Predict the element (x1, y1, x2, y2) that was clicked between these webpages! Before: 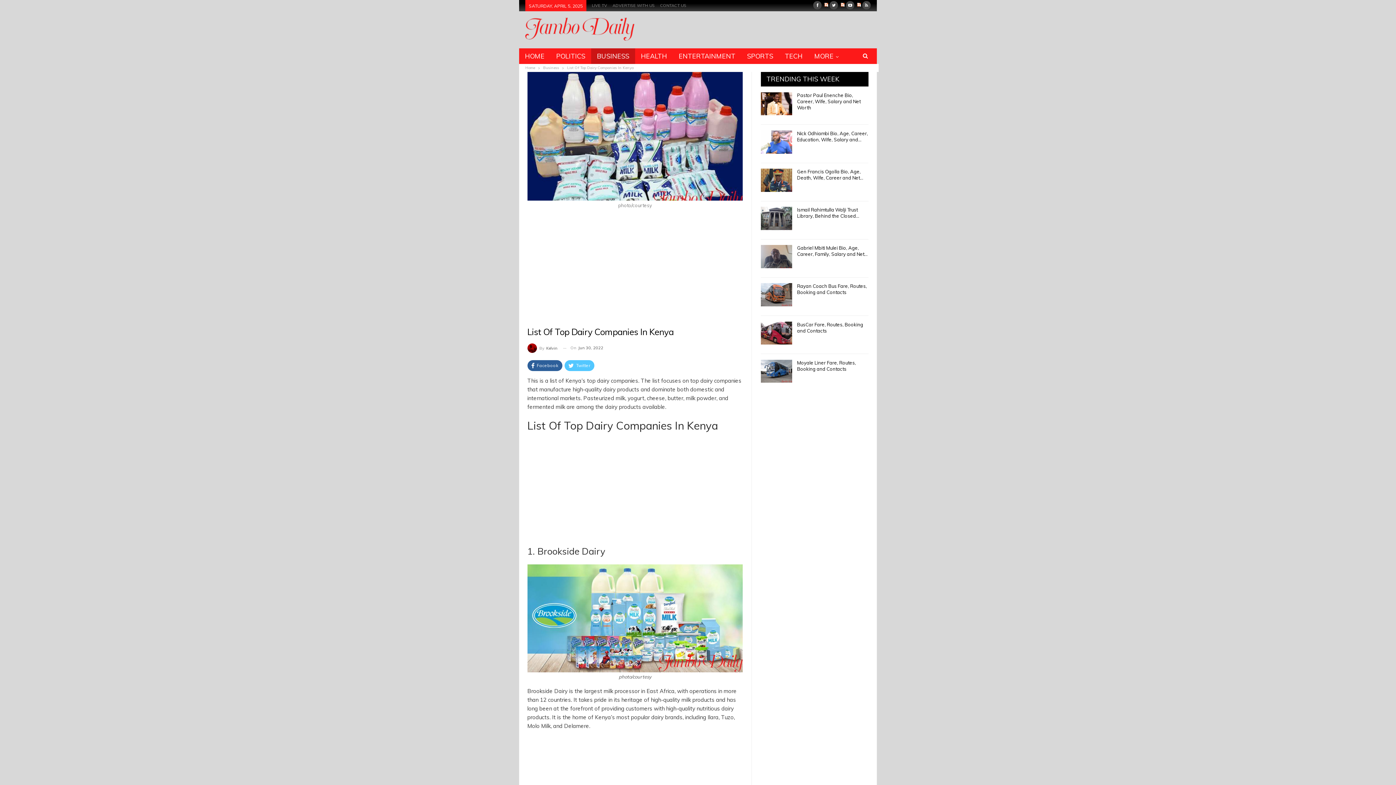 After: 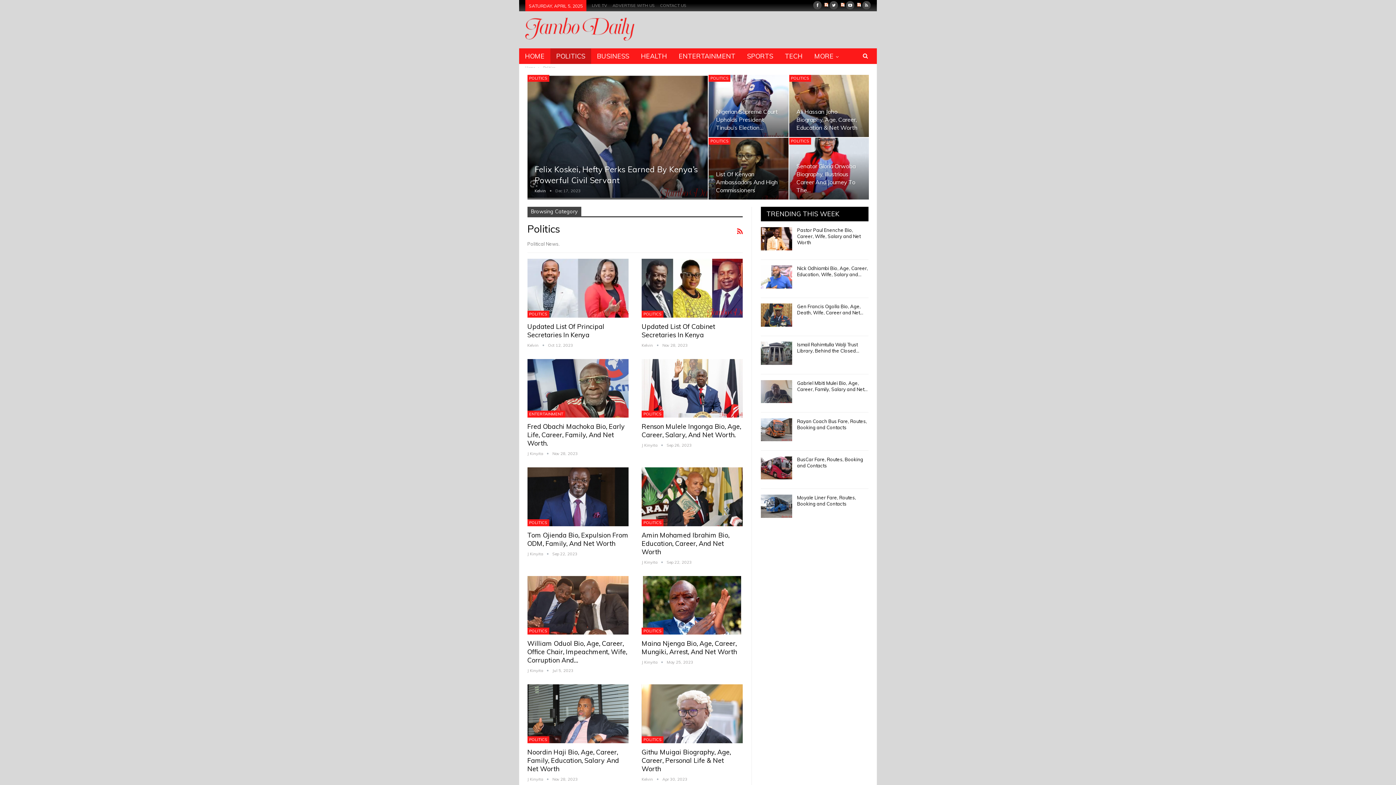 Action: bbox: (550, 48, 591, 64) label: POLITICS